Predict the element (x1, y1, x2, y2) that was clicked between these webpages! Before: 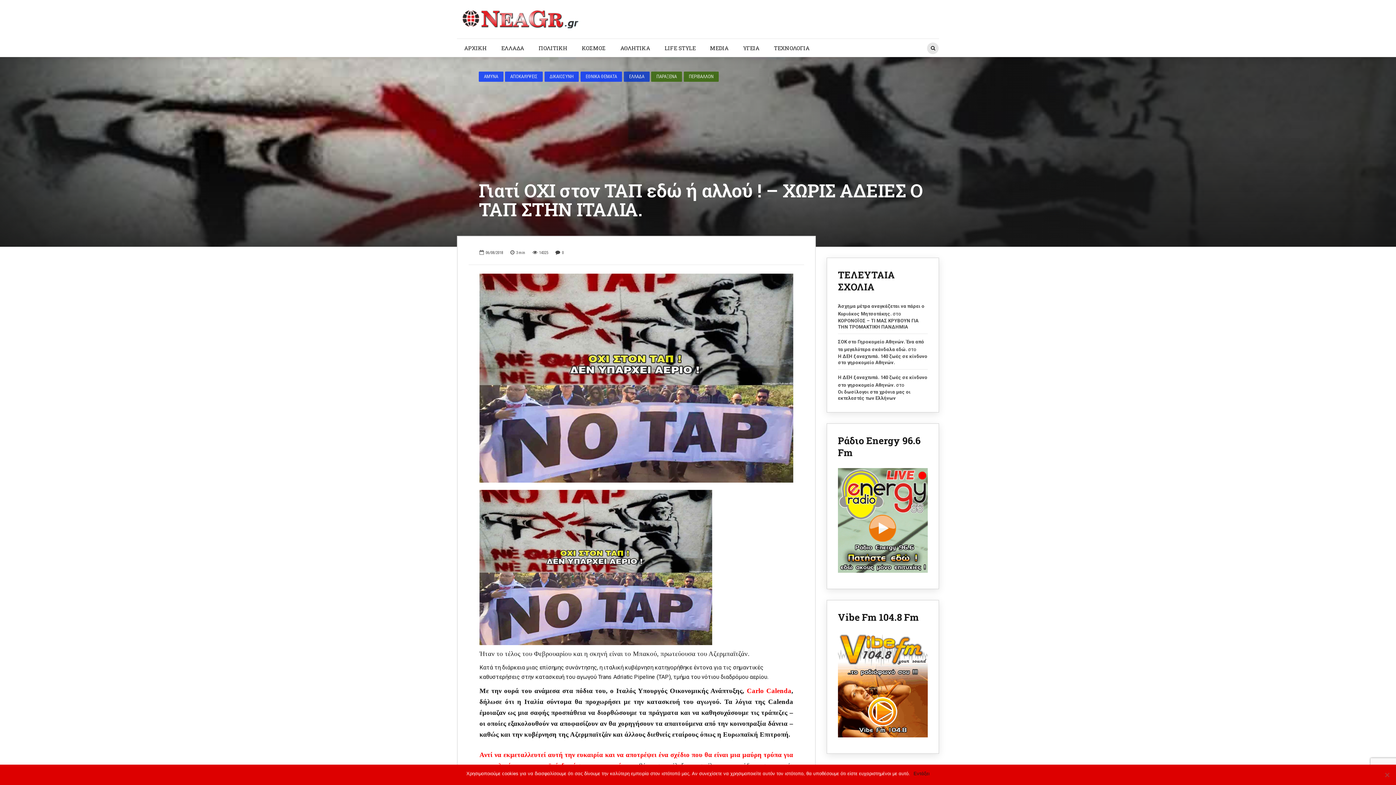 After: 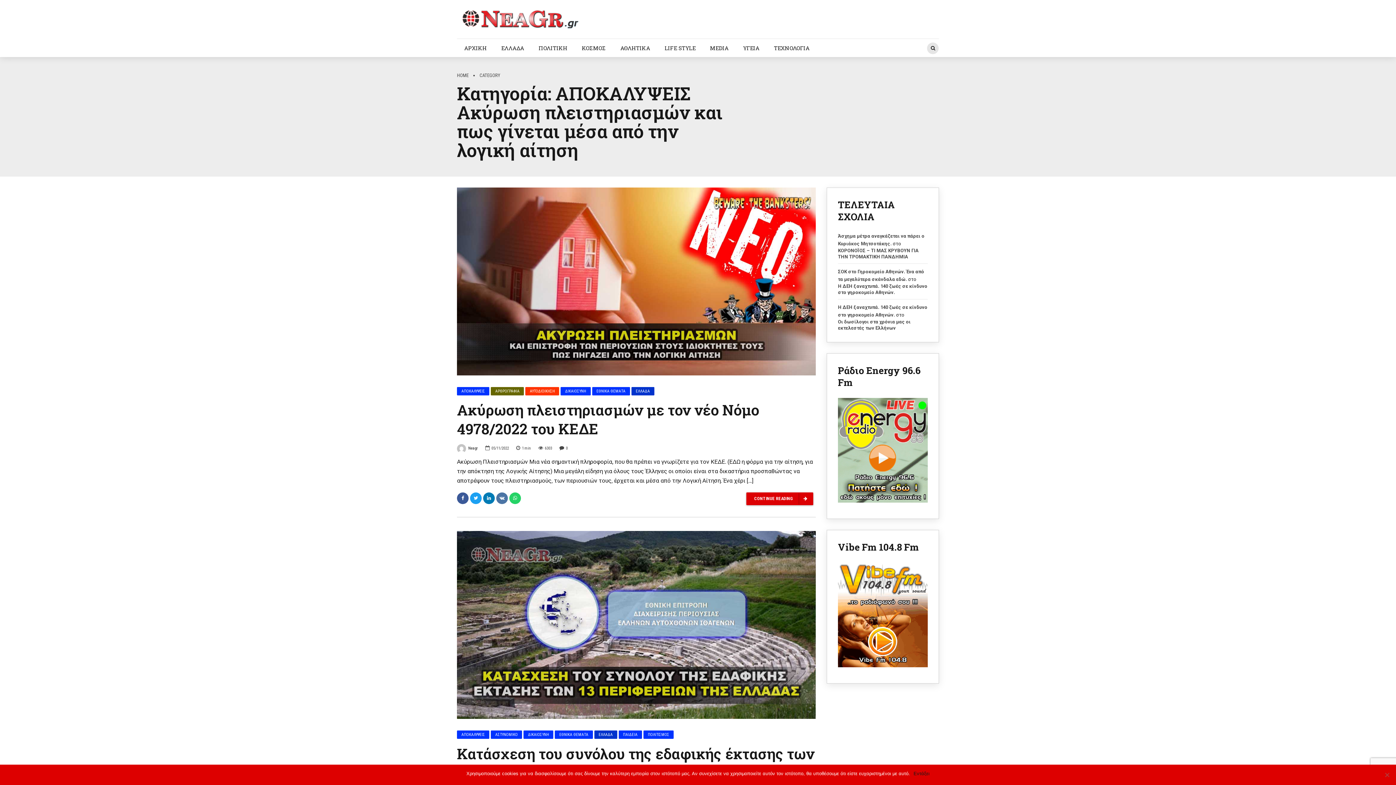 Action: label: ΑΠΟΚΑΛΥΨΕΙΣ bbox: (505, 71, 542, 81)